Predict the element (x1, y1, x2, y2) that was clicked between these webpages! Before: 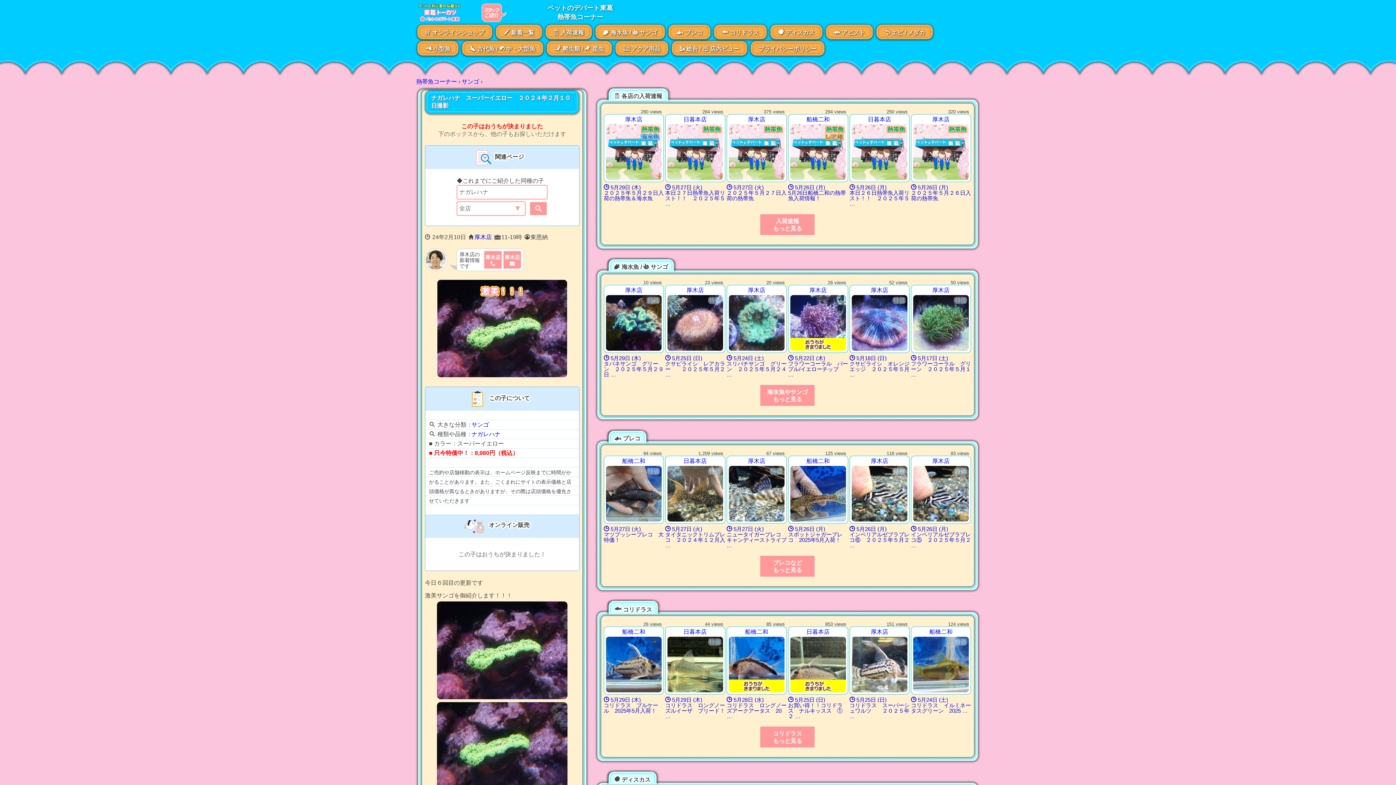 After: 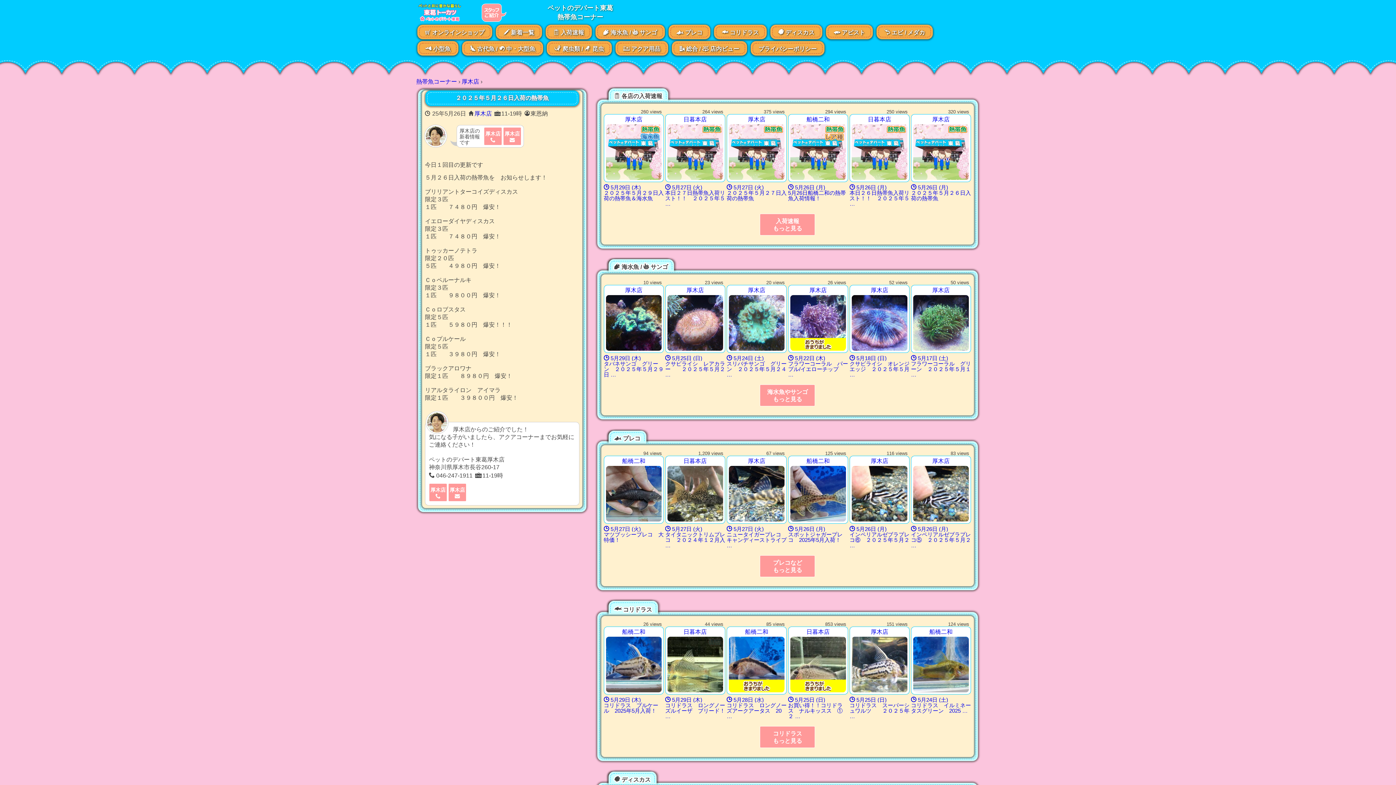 Action: bbox: (911, 114, 971, 201) label: 厚木店
 5月26日 (月)
２０２５年５月２６日入荷の熱帯魚